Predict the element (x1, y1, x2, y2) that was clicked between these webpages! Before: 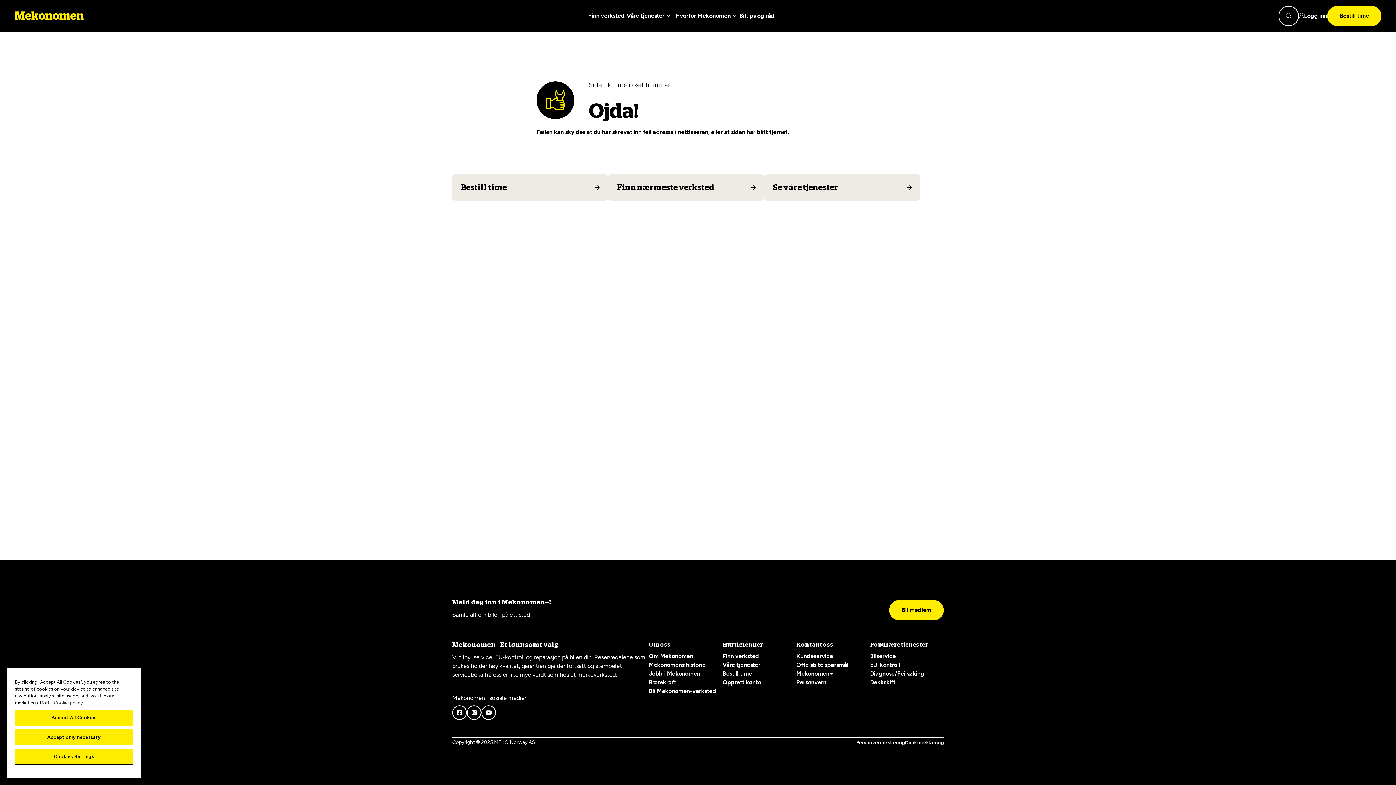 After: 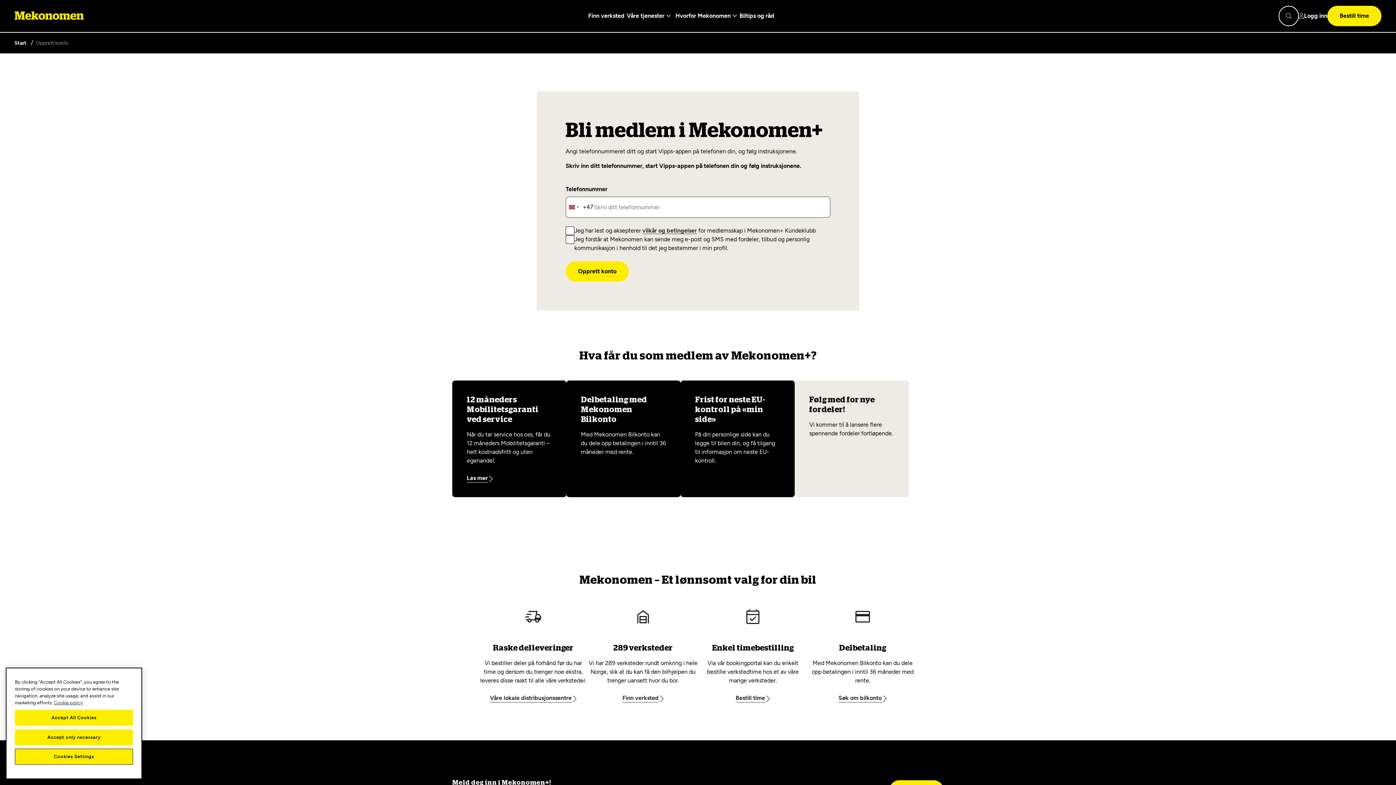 Action: label: Bli medlem bbox: (889, 600, 944, 620)